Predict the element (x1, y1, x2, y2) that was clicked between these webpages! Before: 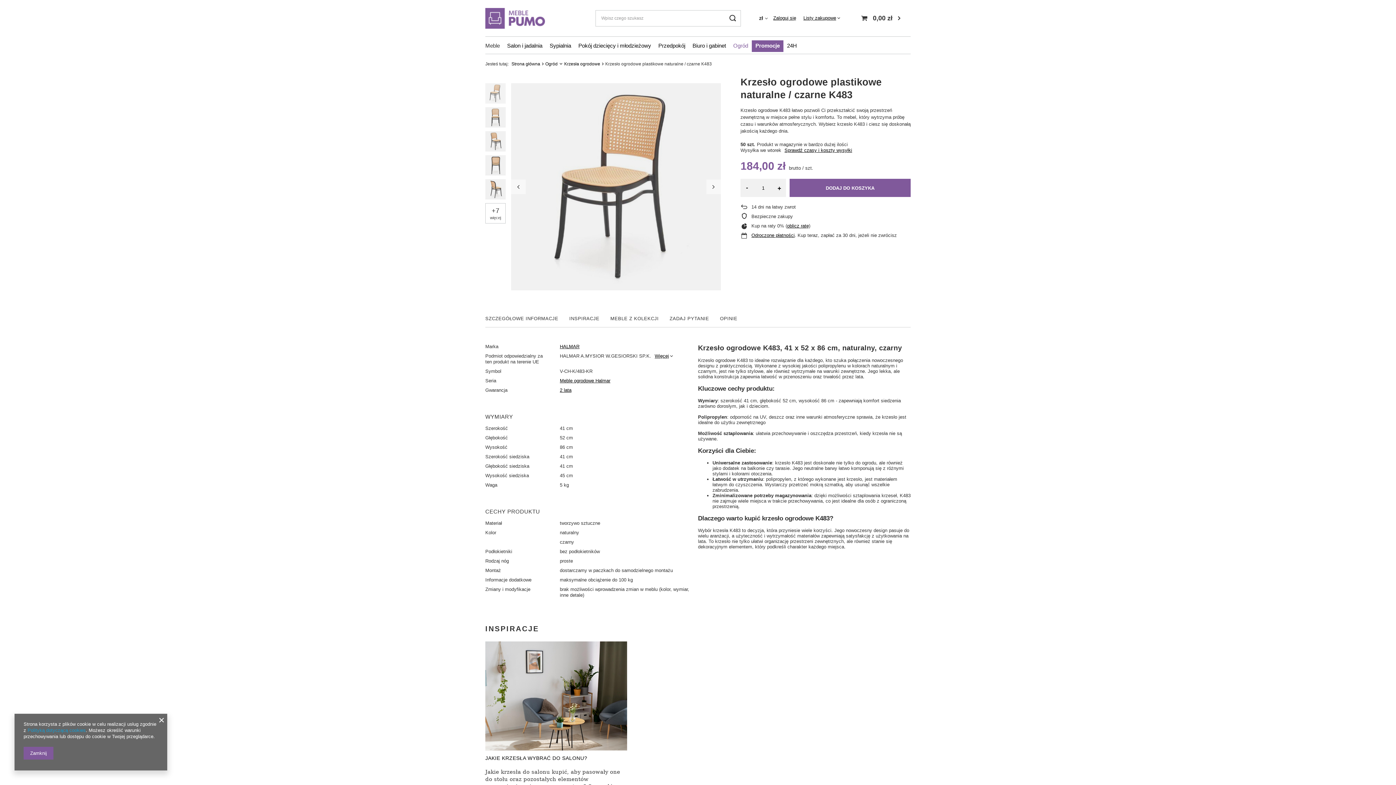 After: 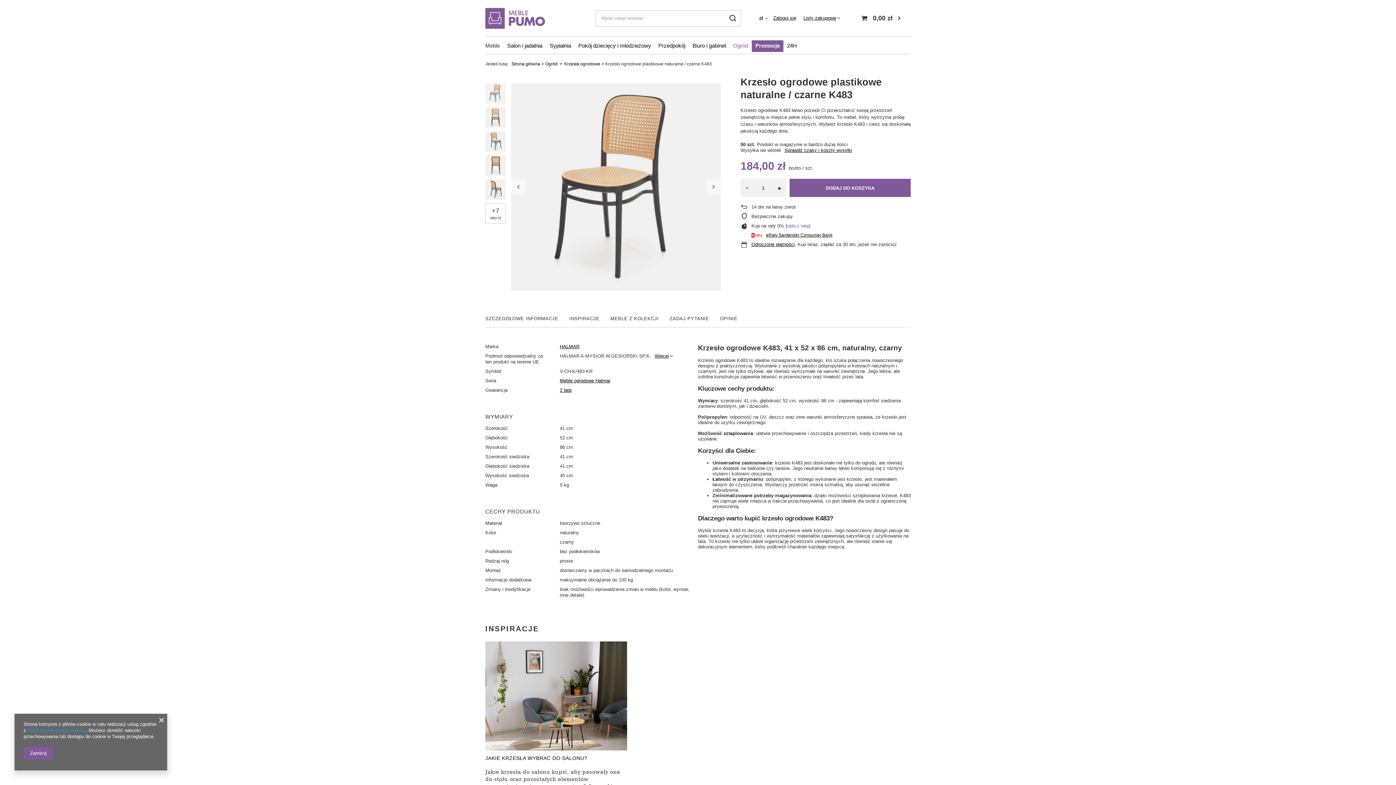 Action: bbox: (787, 223, 809, 228) label: oblicz ratę